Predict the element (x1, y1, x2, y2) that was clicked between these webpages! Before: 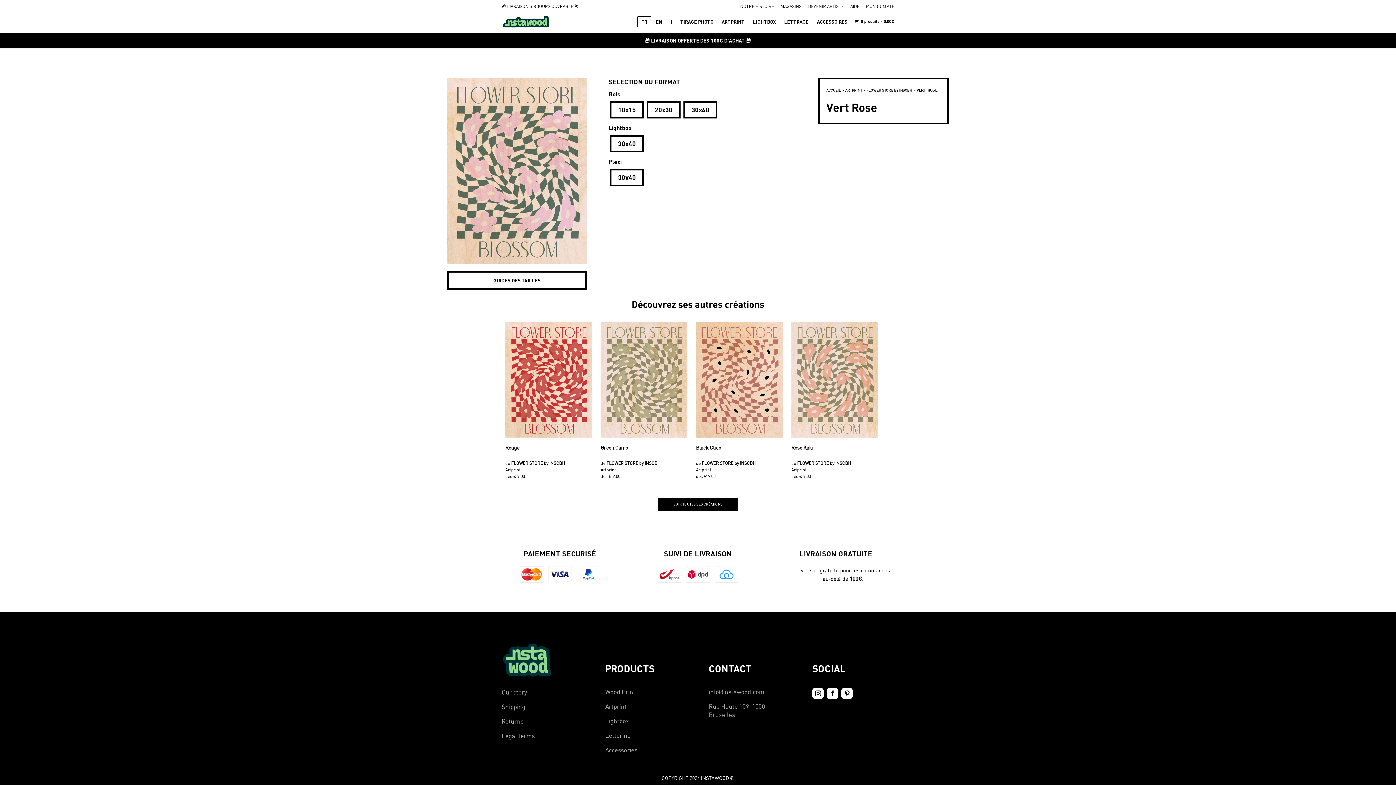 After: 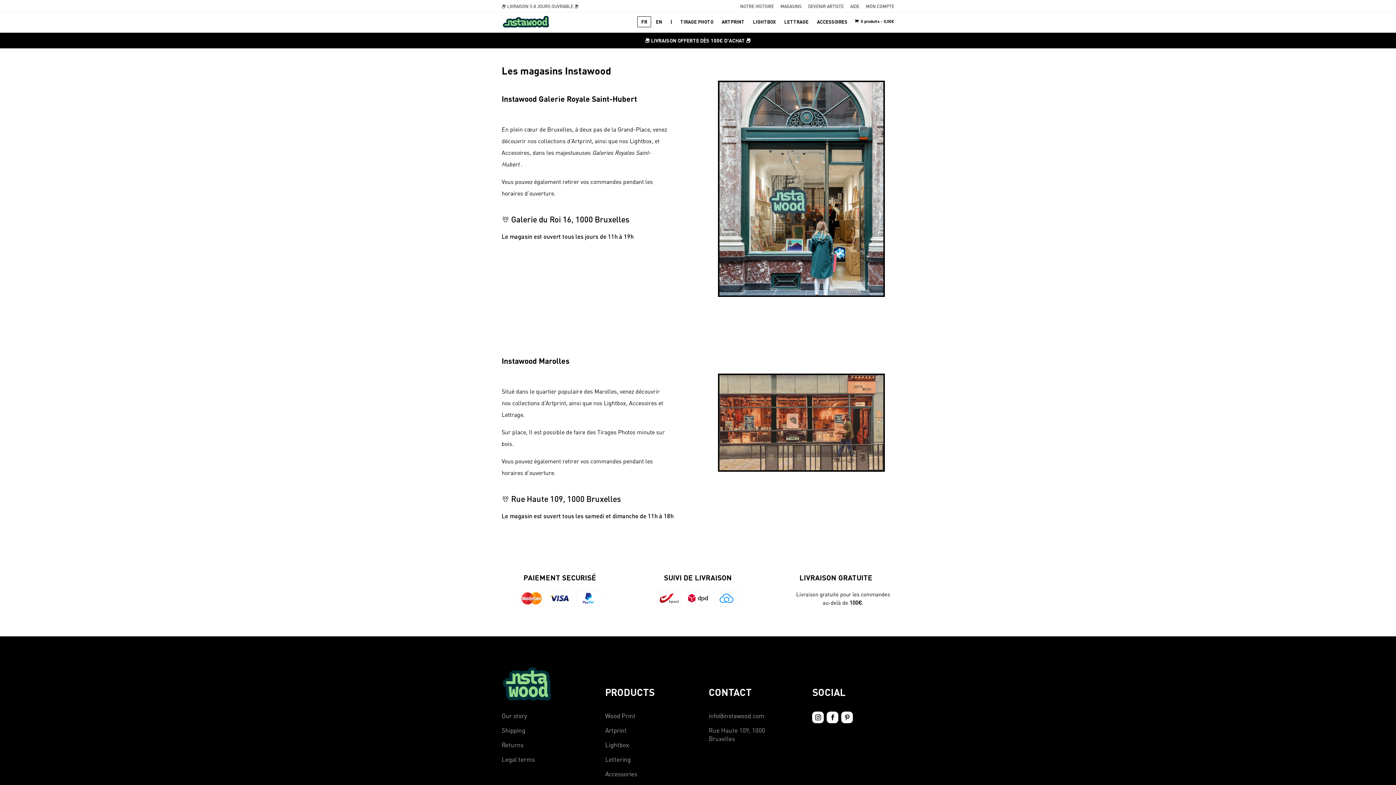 Action: label: MAGASINS bbox: (780, 4, 801, 12)